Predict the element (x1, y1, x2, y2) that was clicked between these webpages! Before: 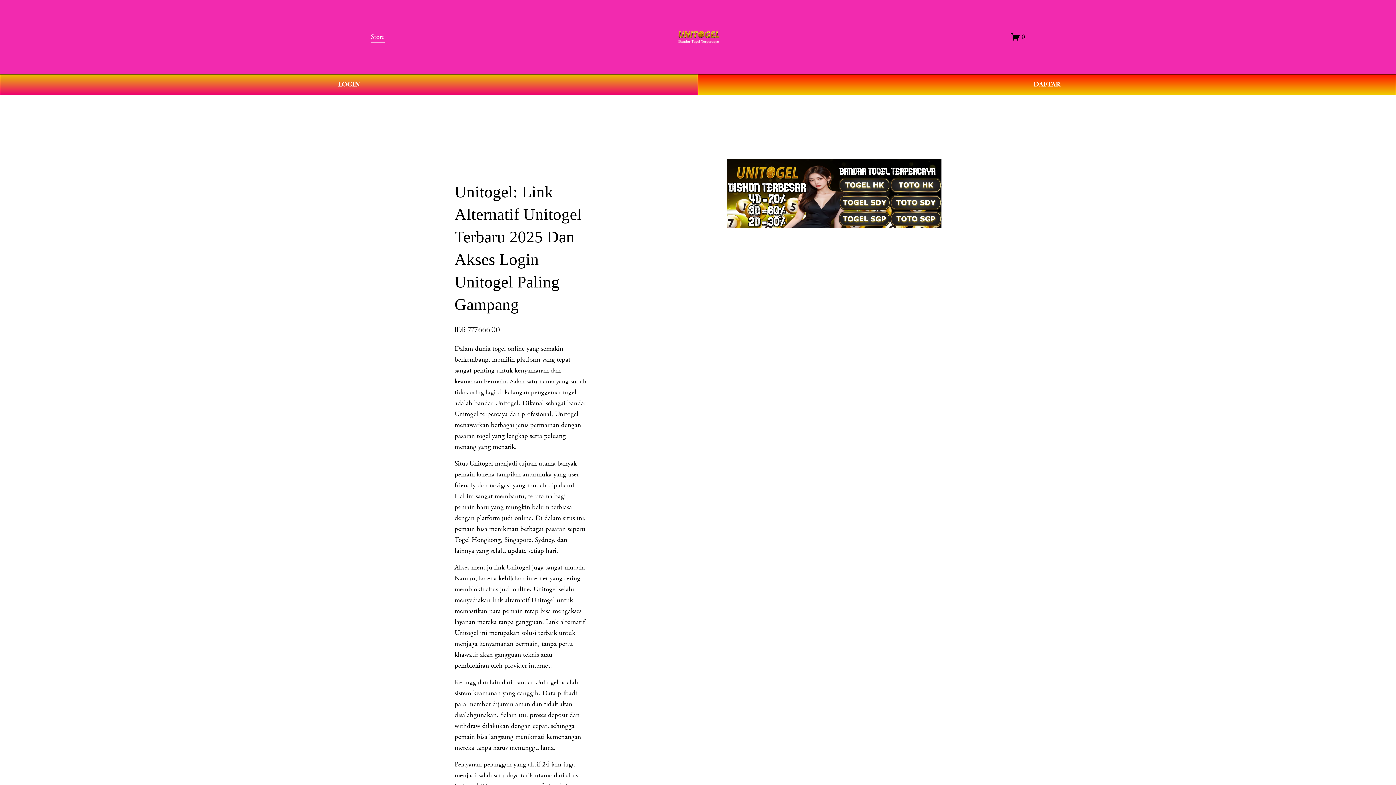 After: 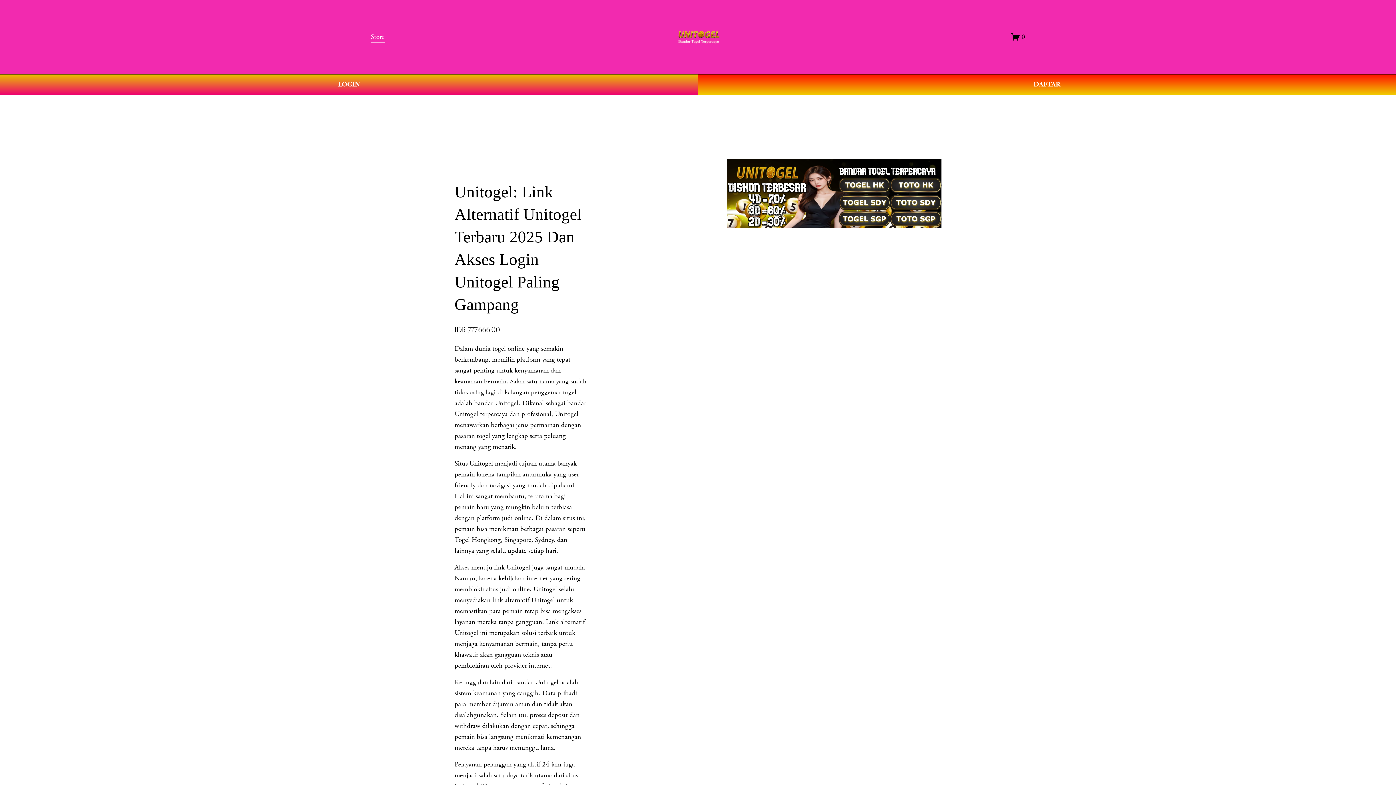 Action: label: Store bbox: (370, 30, 384, 43)